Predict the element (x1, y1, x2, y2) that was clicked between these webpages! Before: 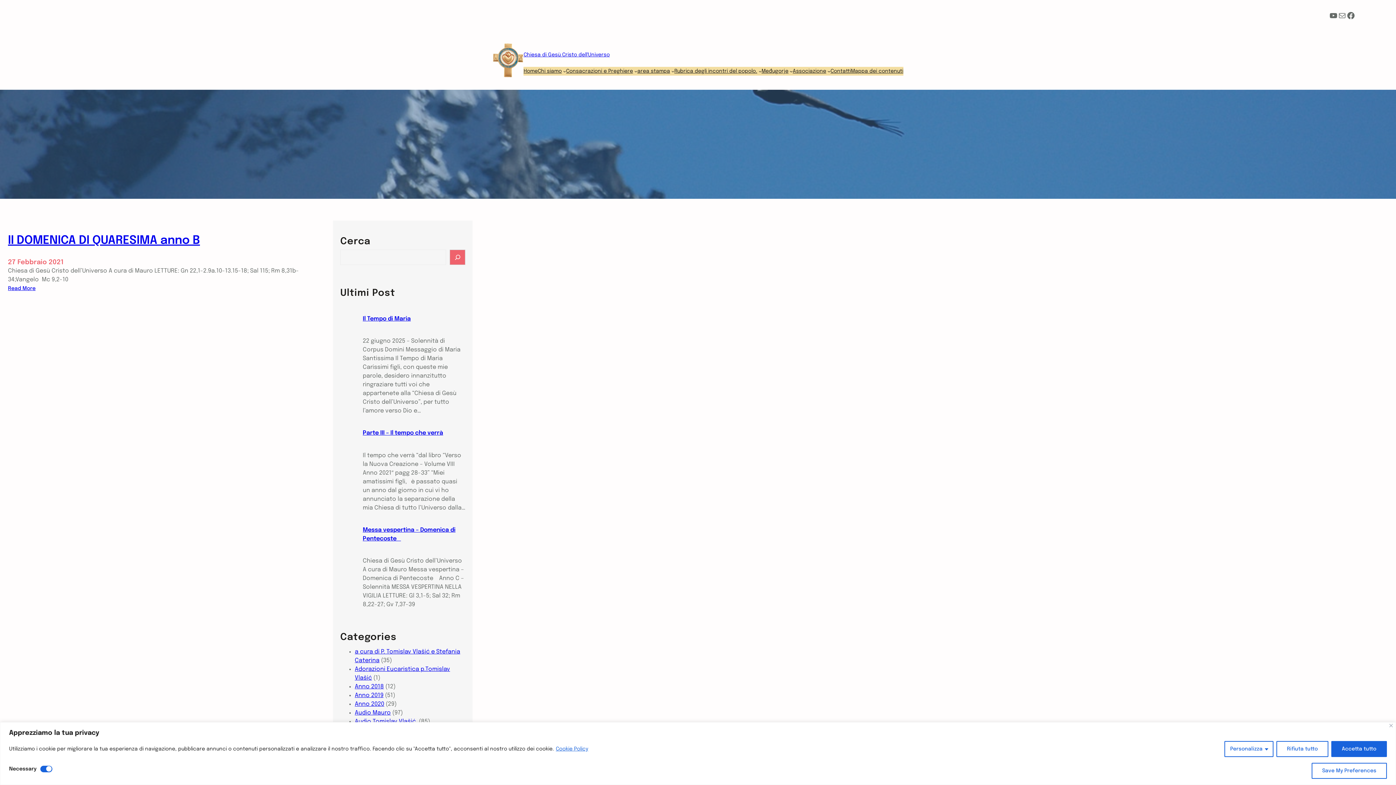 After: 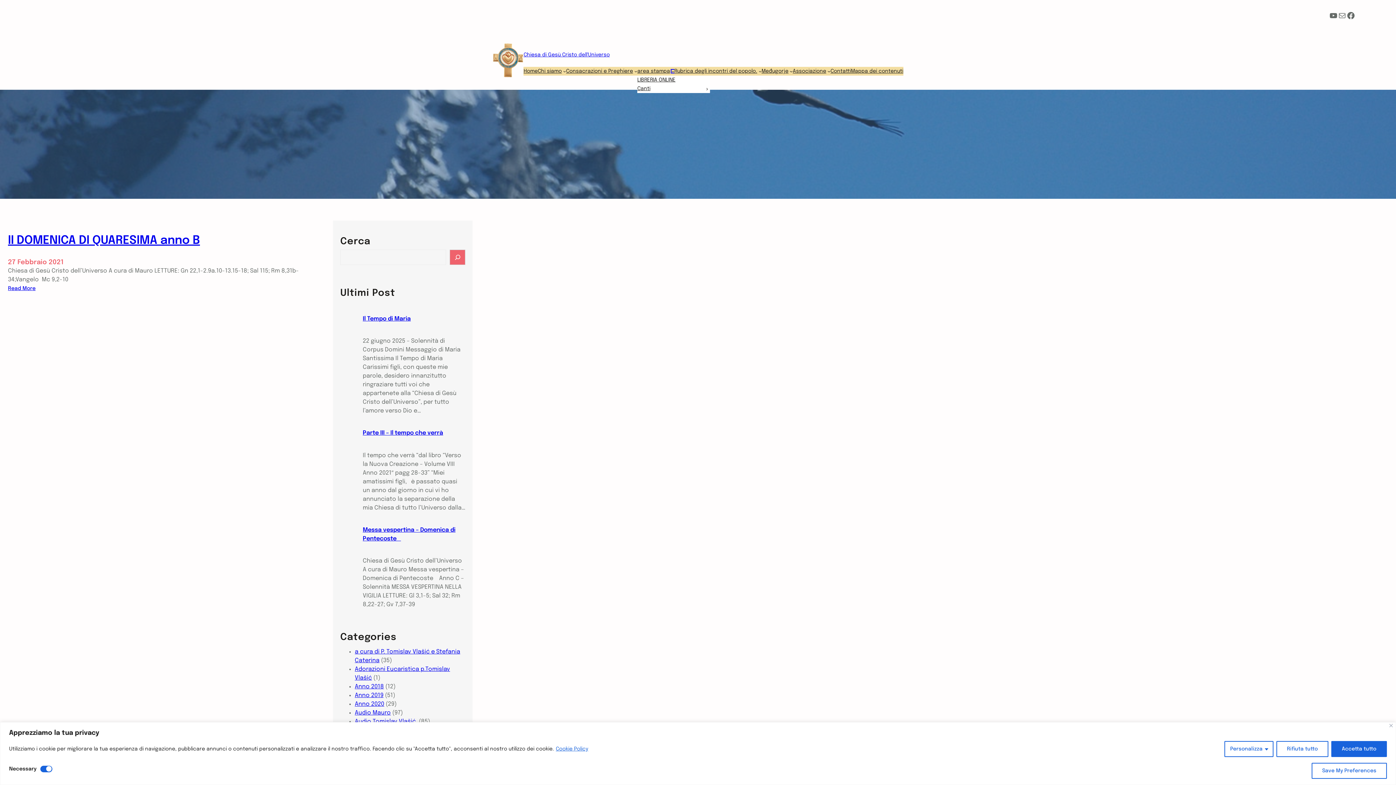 Action: label: Sottomenu di area stampa bbox: (671, 69, 674, 72)